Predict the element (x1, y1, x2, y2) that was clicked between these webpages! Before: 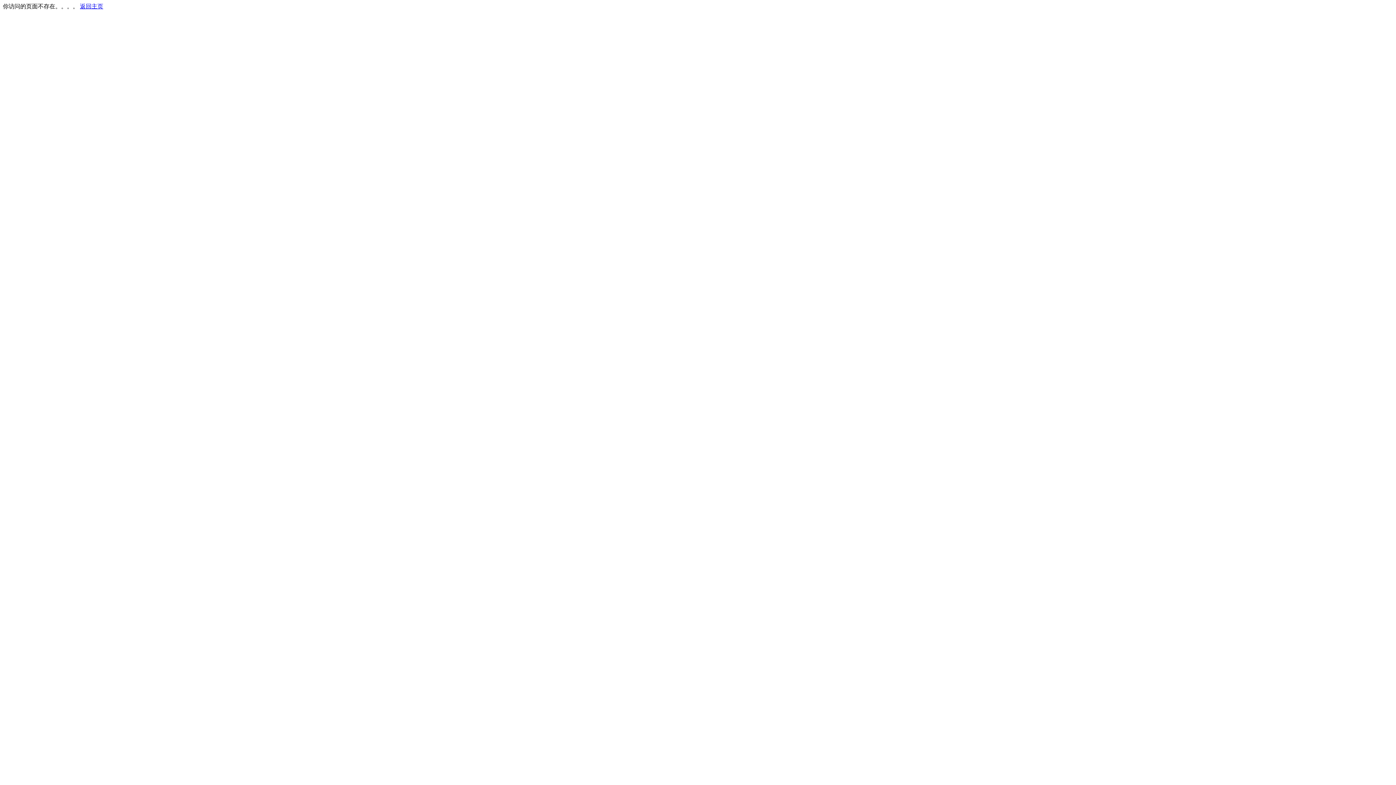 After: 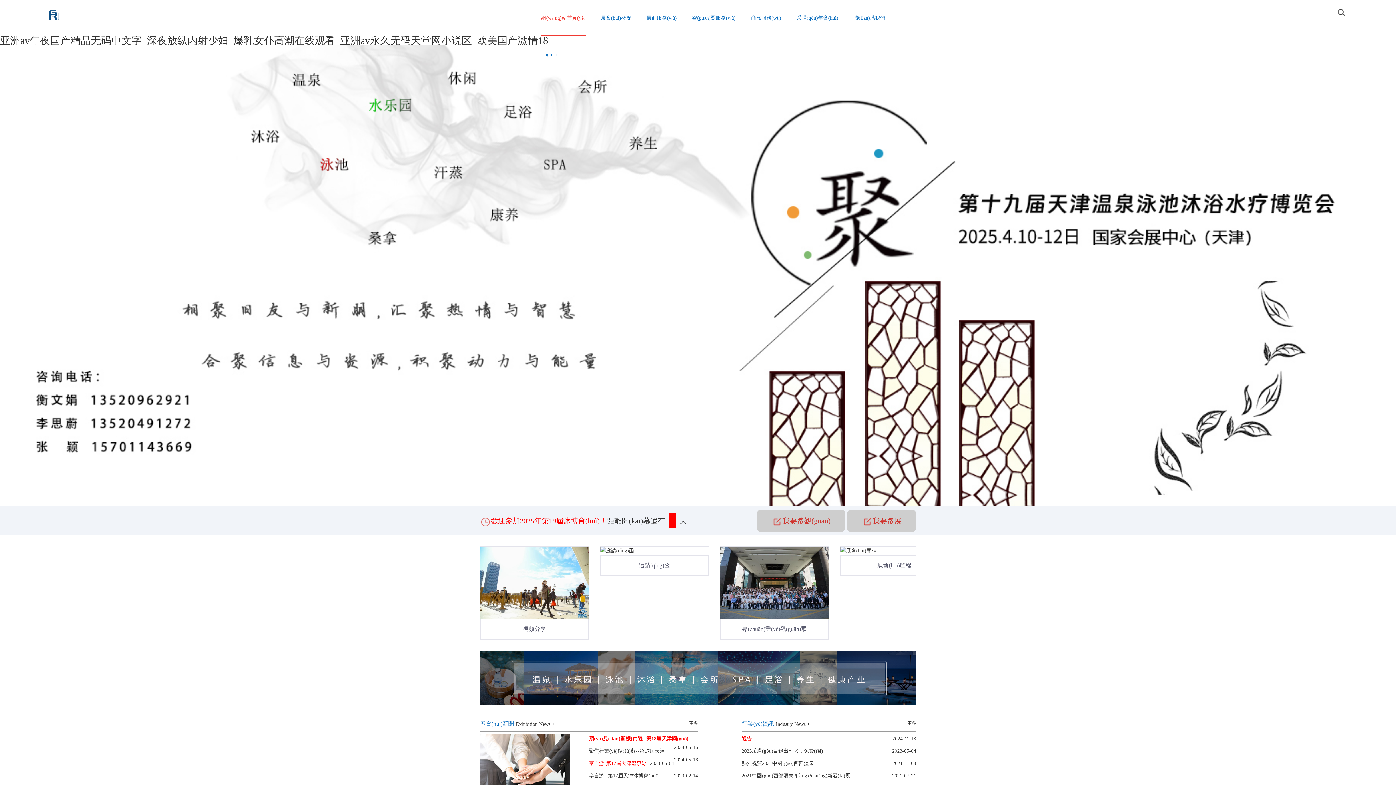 Action: bbox: (80, 3, 103, 9) label: 返回主页